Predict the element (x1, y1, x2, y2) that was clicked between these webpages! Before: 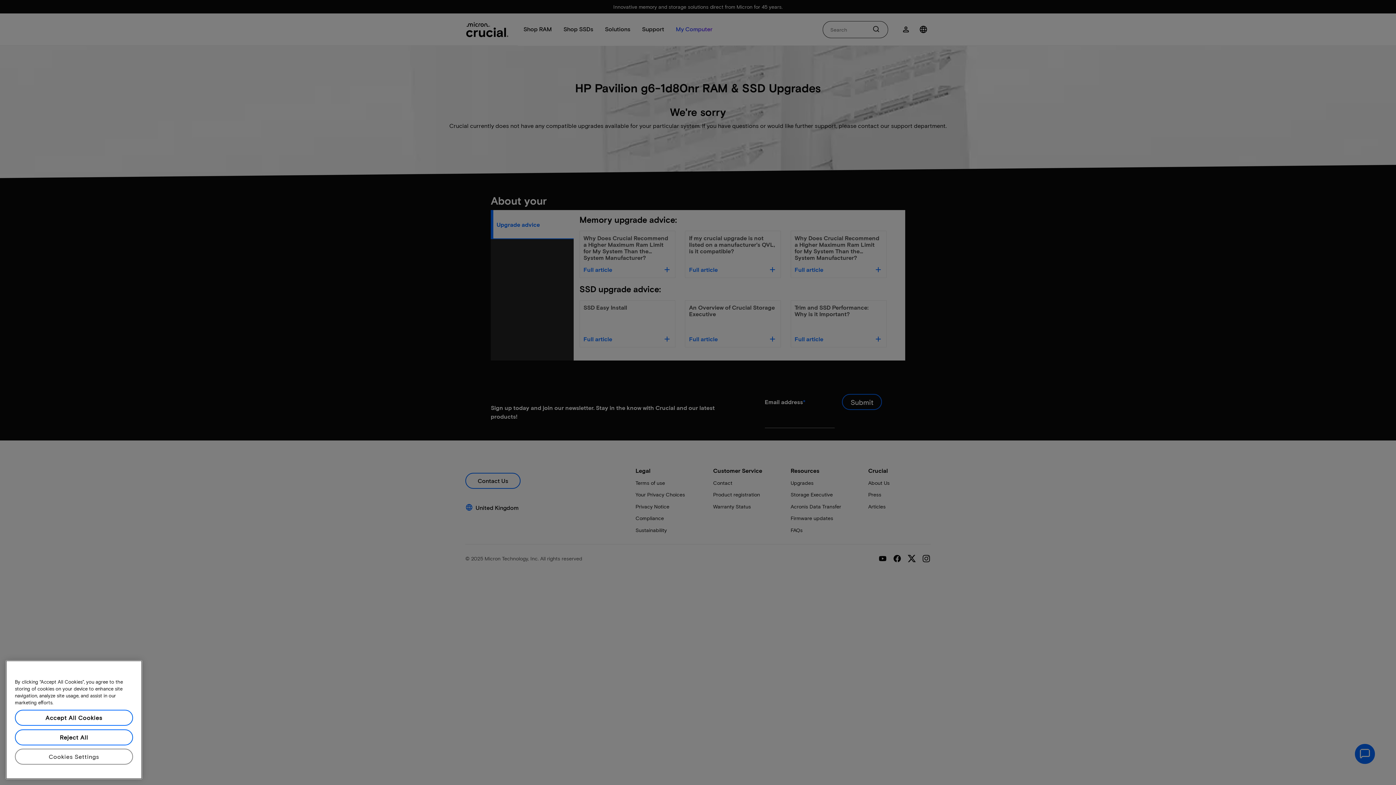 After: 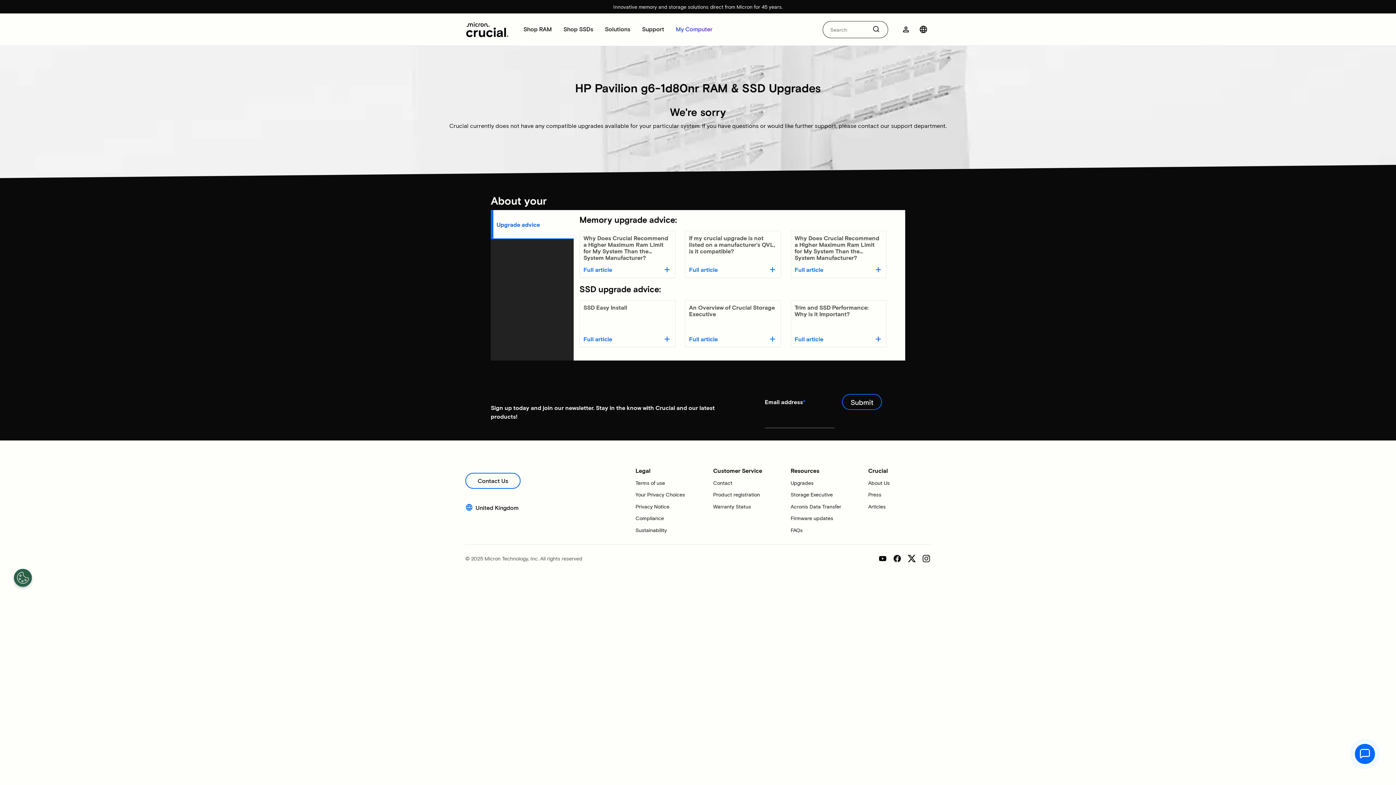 Action: label: Accept All Cookies bbox: (14, 763, 133, 779)